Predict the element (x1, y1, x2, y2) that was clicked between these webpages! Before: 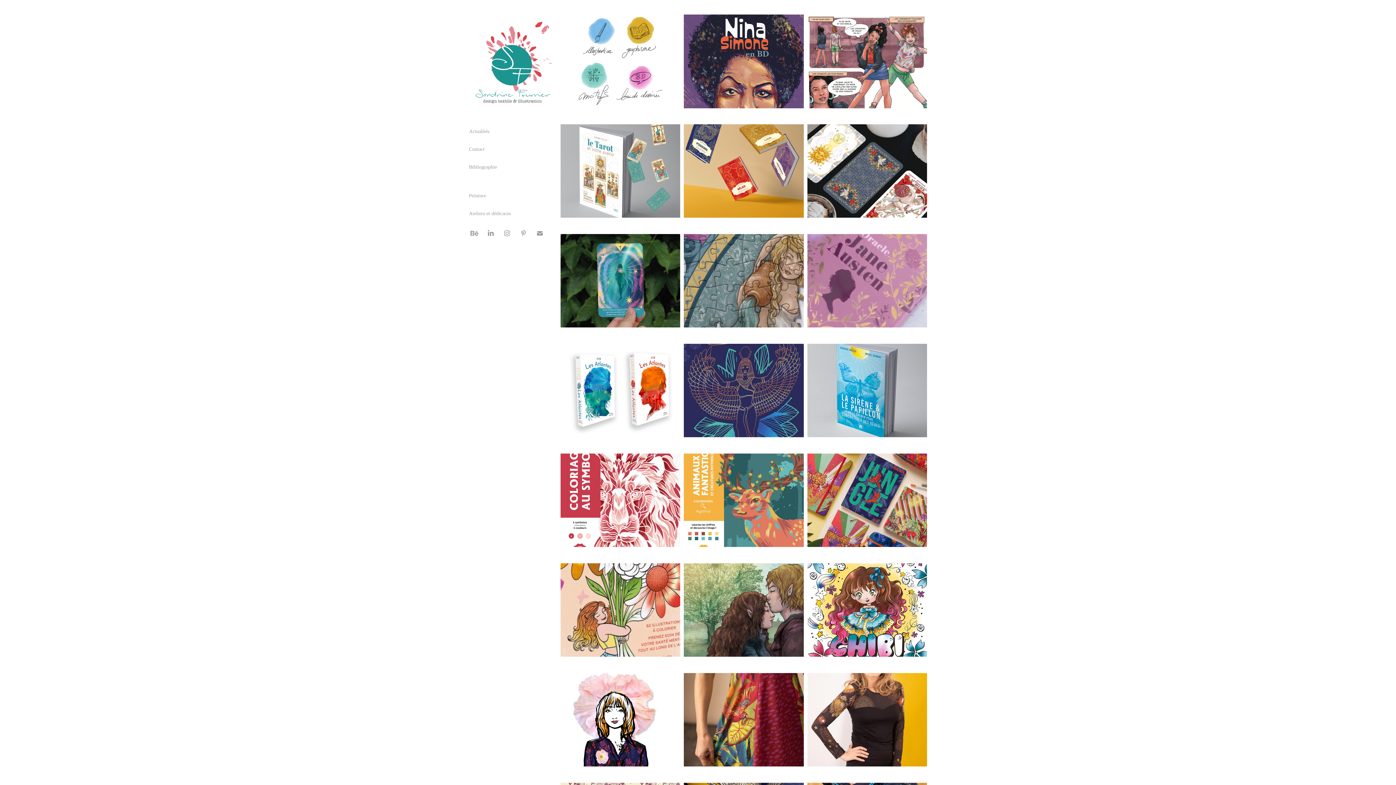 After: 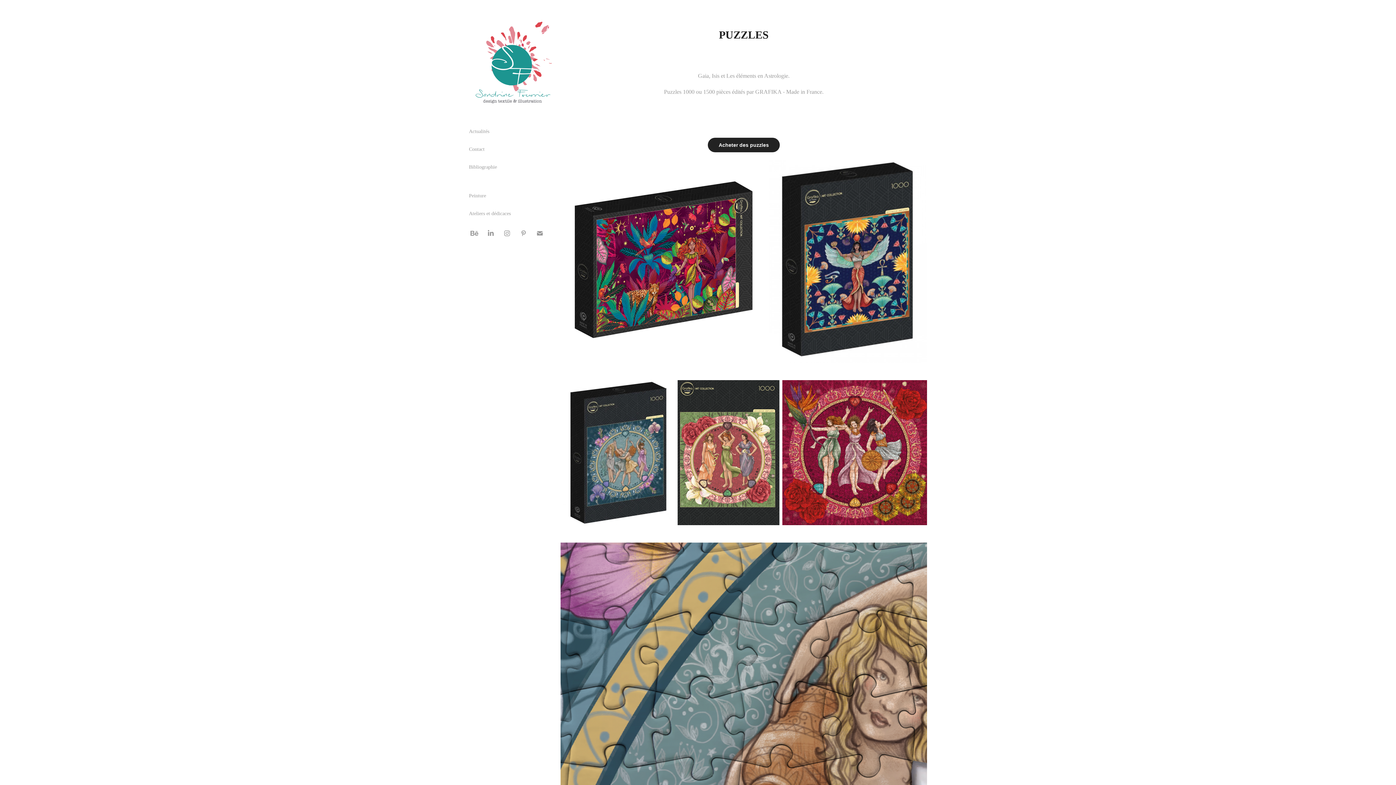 Action: bbox: (684, 234, 803, 343)